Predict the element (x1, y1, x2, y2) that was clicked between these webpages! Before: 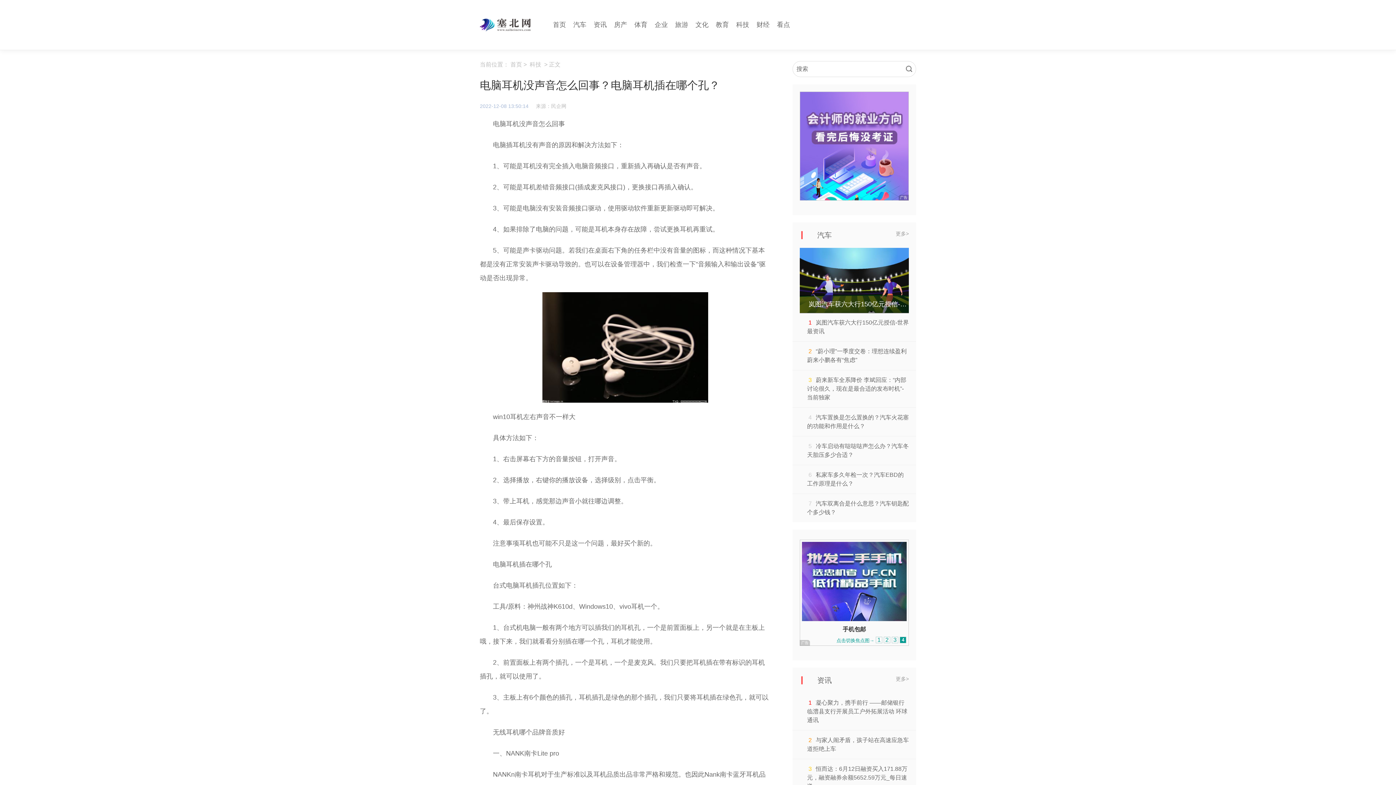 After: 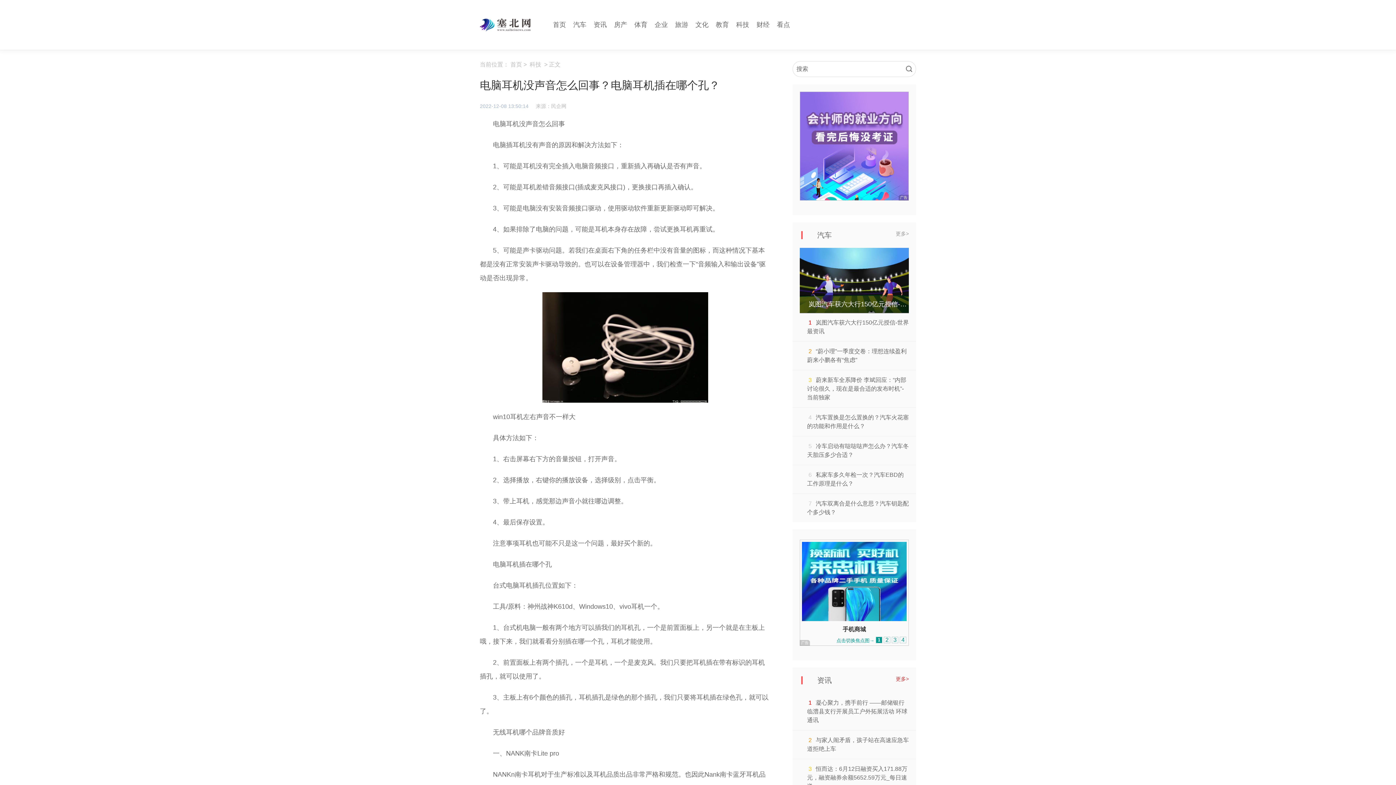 Action: label: 更多> bbox: (887, 675, 916, 683)